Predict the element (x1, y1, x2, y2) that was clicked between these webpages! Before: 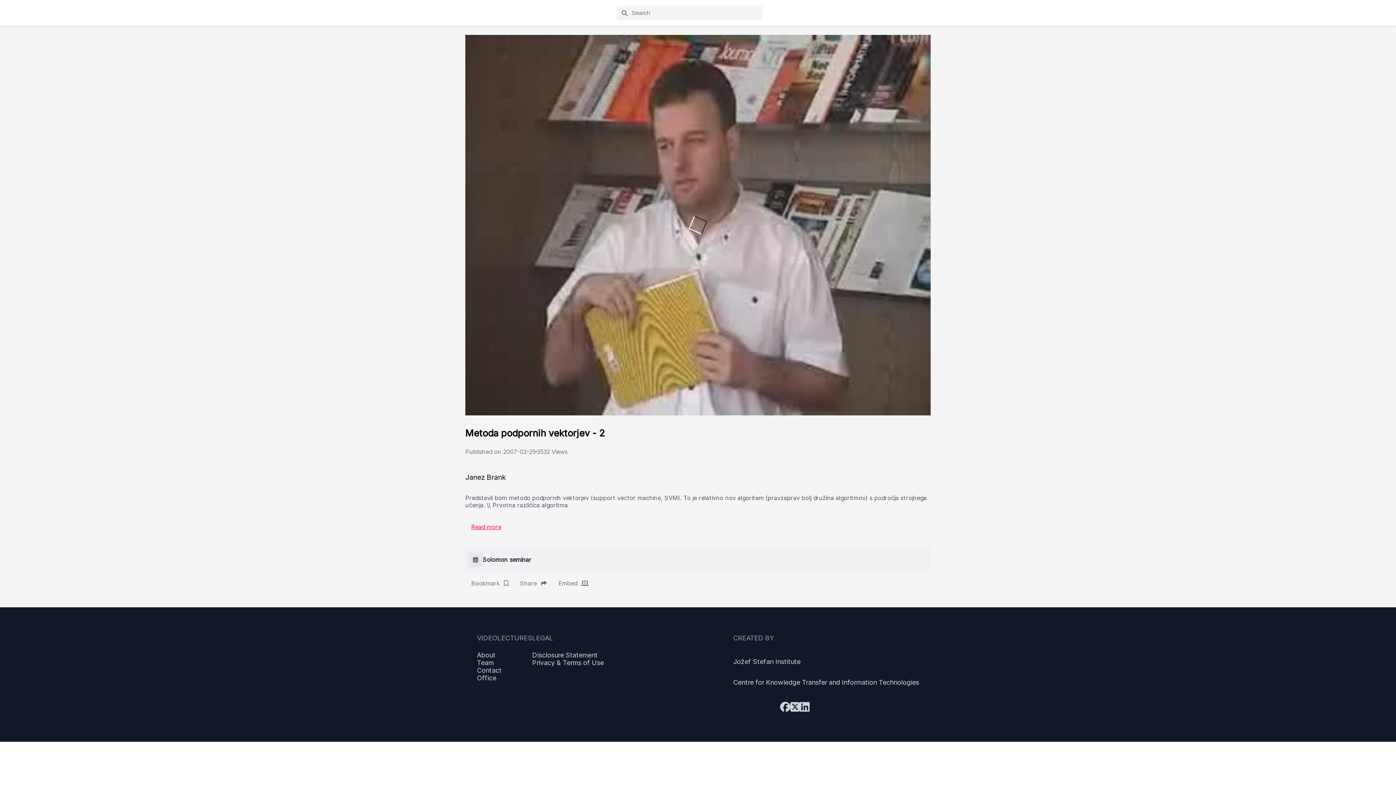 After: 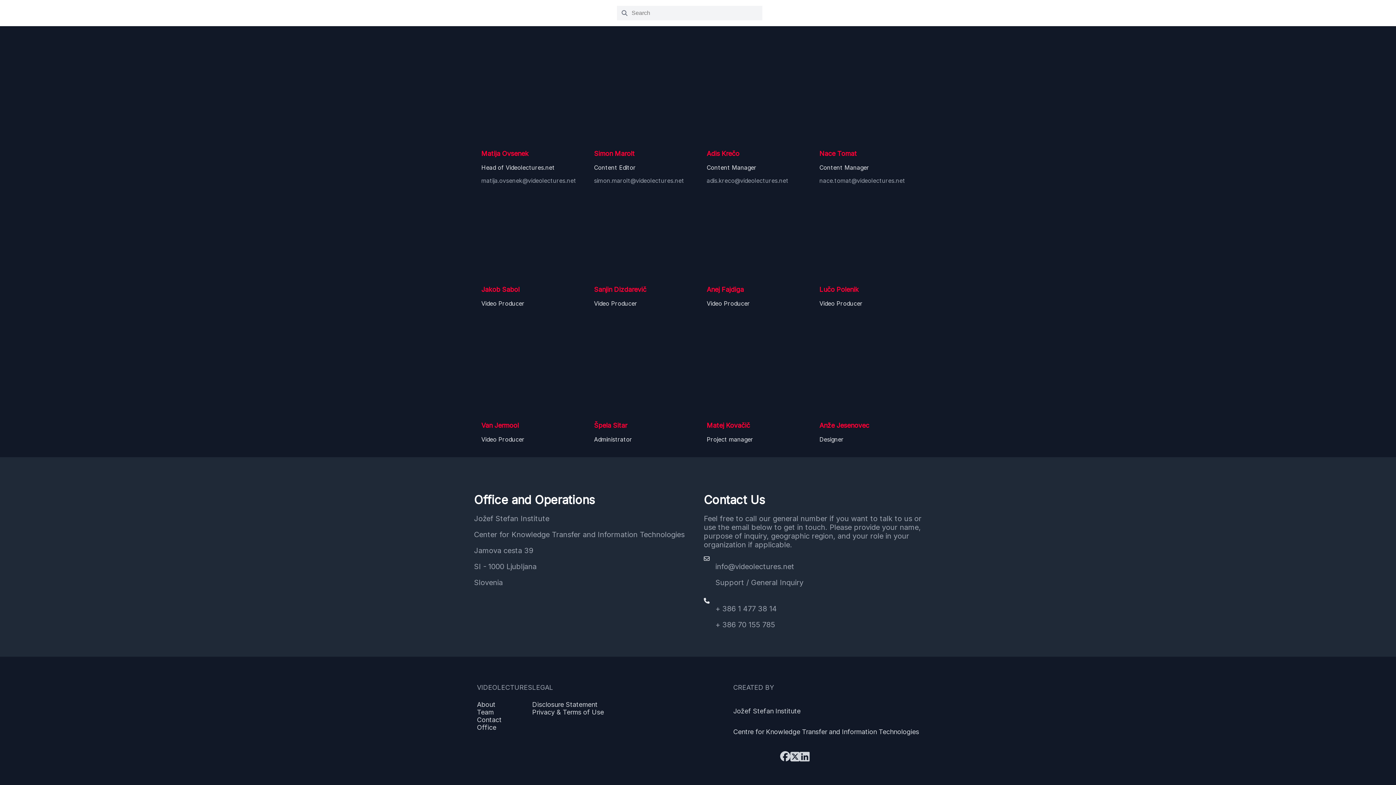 Action: label: Team bbox: (477, 659, 532, 666)